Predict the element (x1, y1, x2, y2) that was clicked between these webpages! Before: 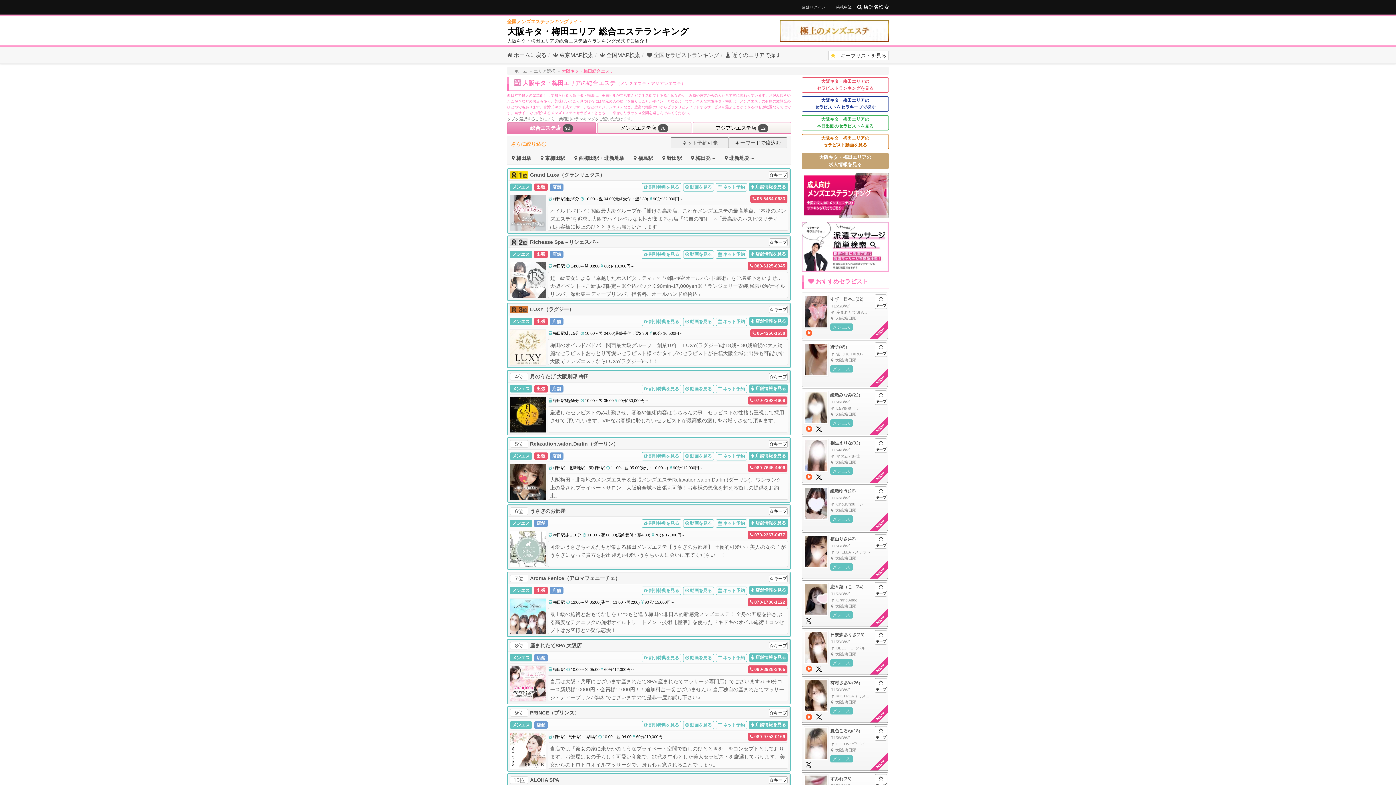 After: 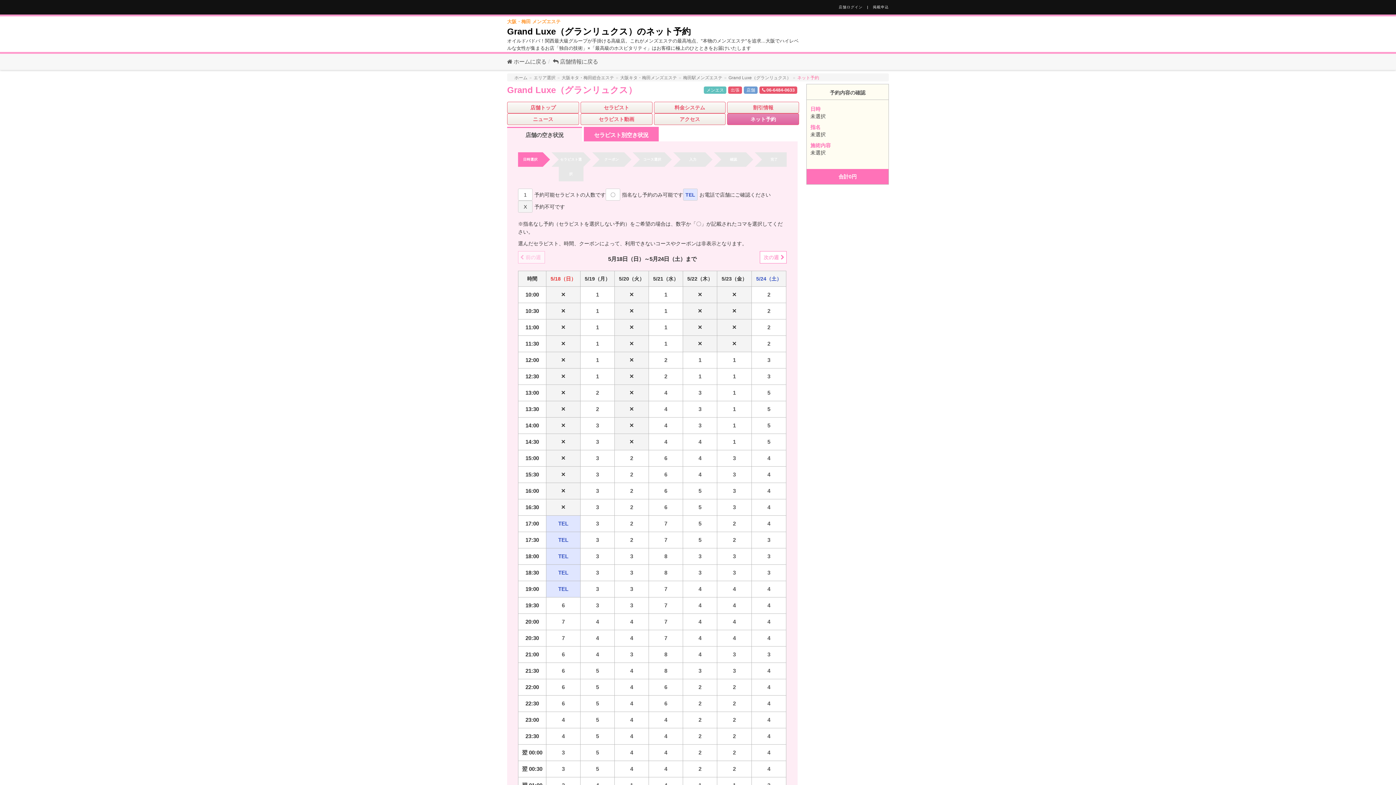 Action: bbox: (716, 183, 747, 191) label:  ネット予約